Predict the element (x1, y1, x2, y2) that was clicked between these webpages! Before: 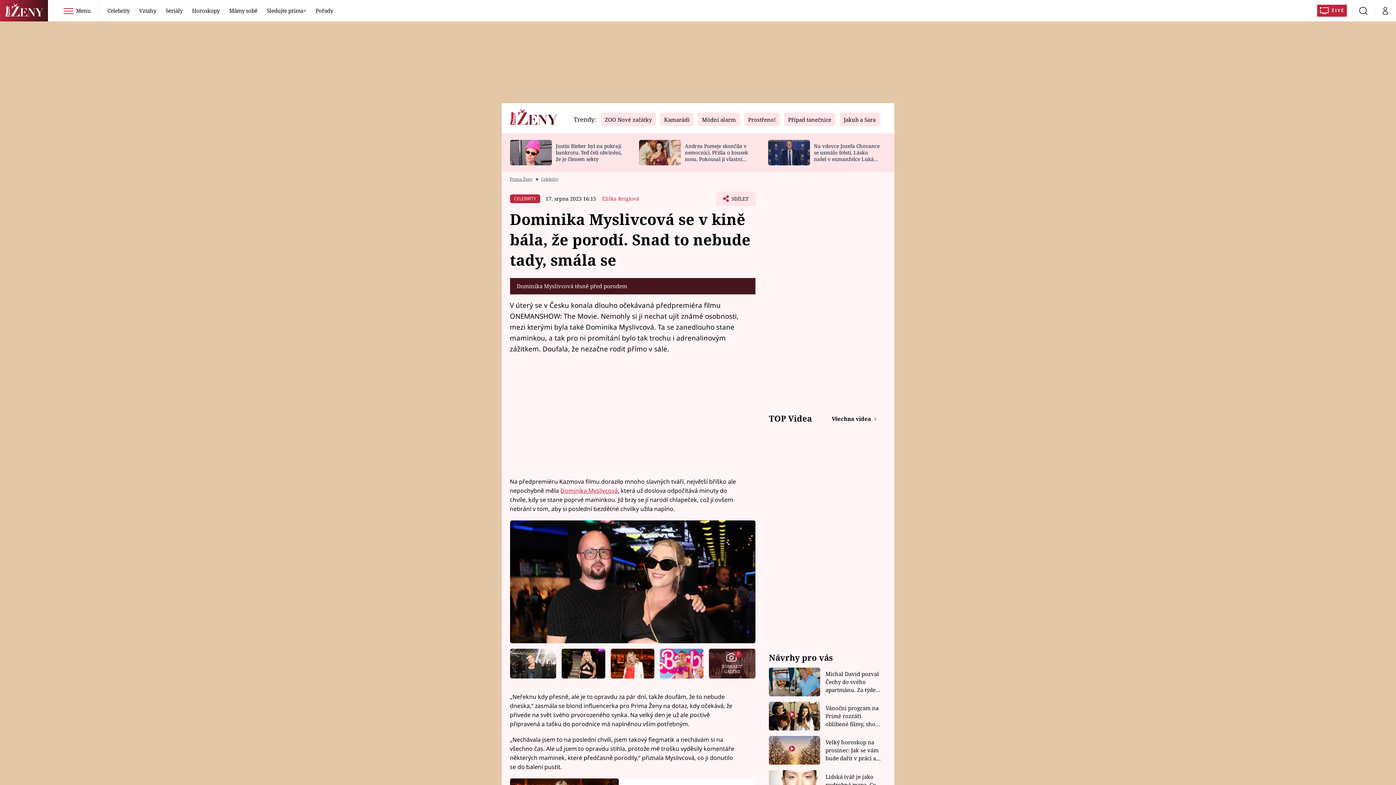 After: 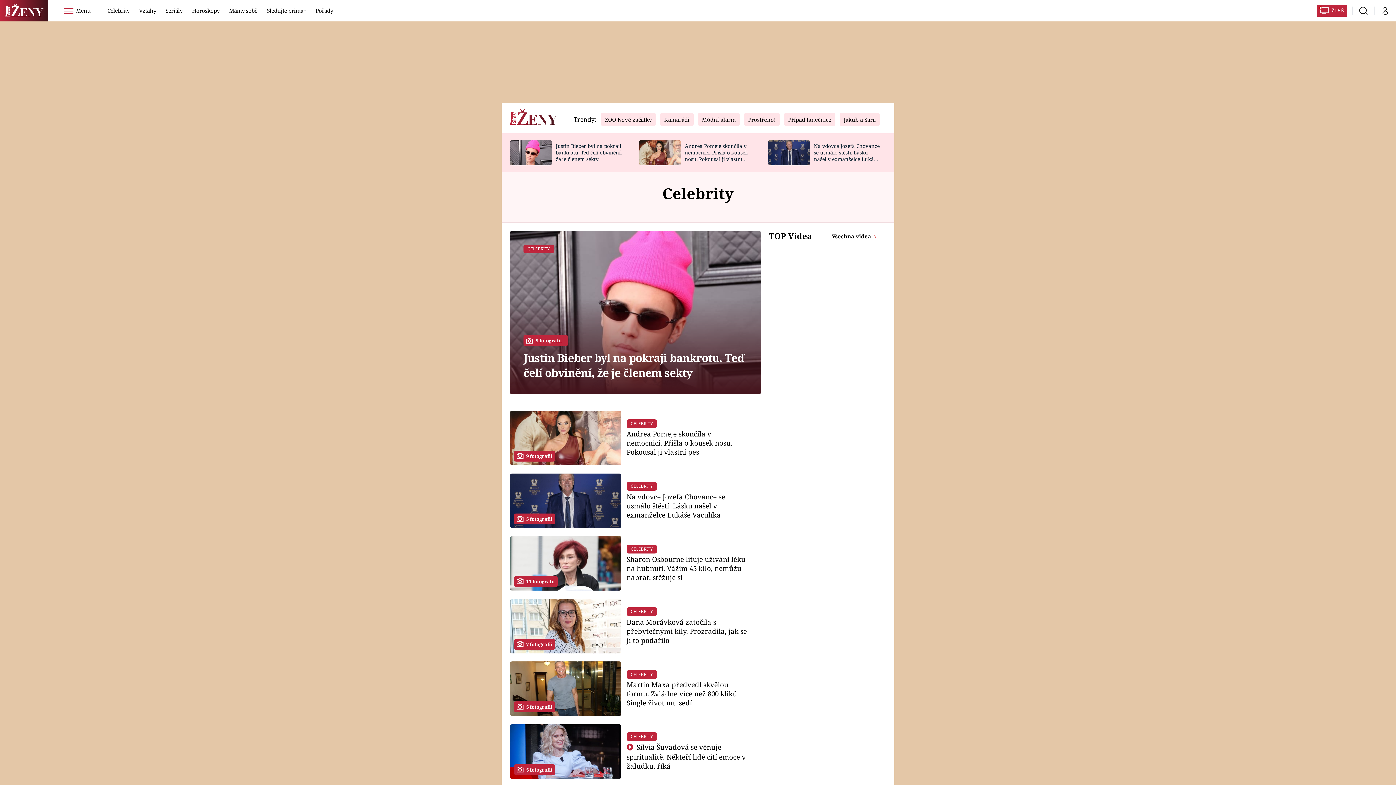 Action: bbox: (541, 176, 562, 183) label: Celebrity